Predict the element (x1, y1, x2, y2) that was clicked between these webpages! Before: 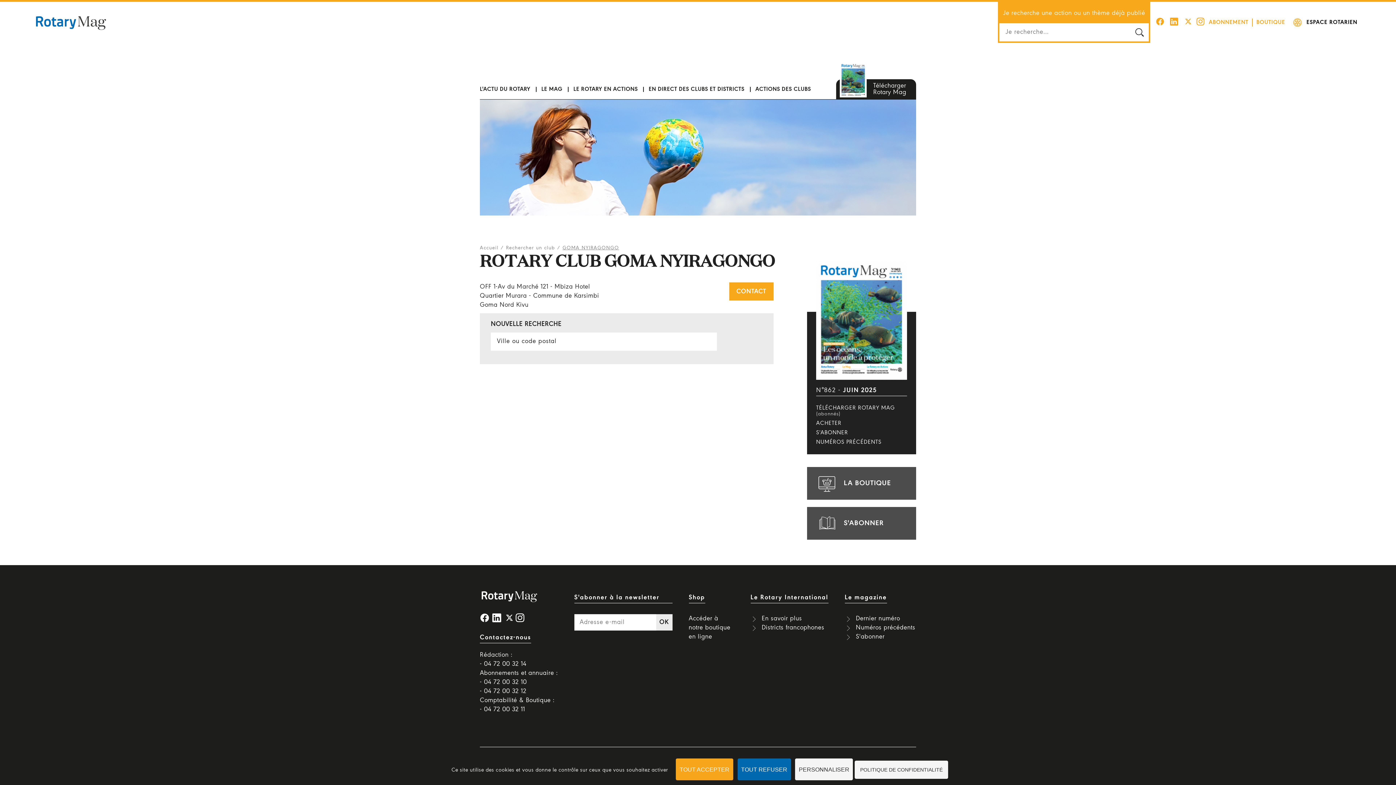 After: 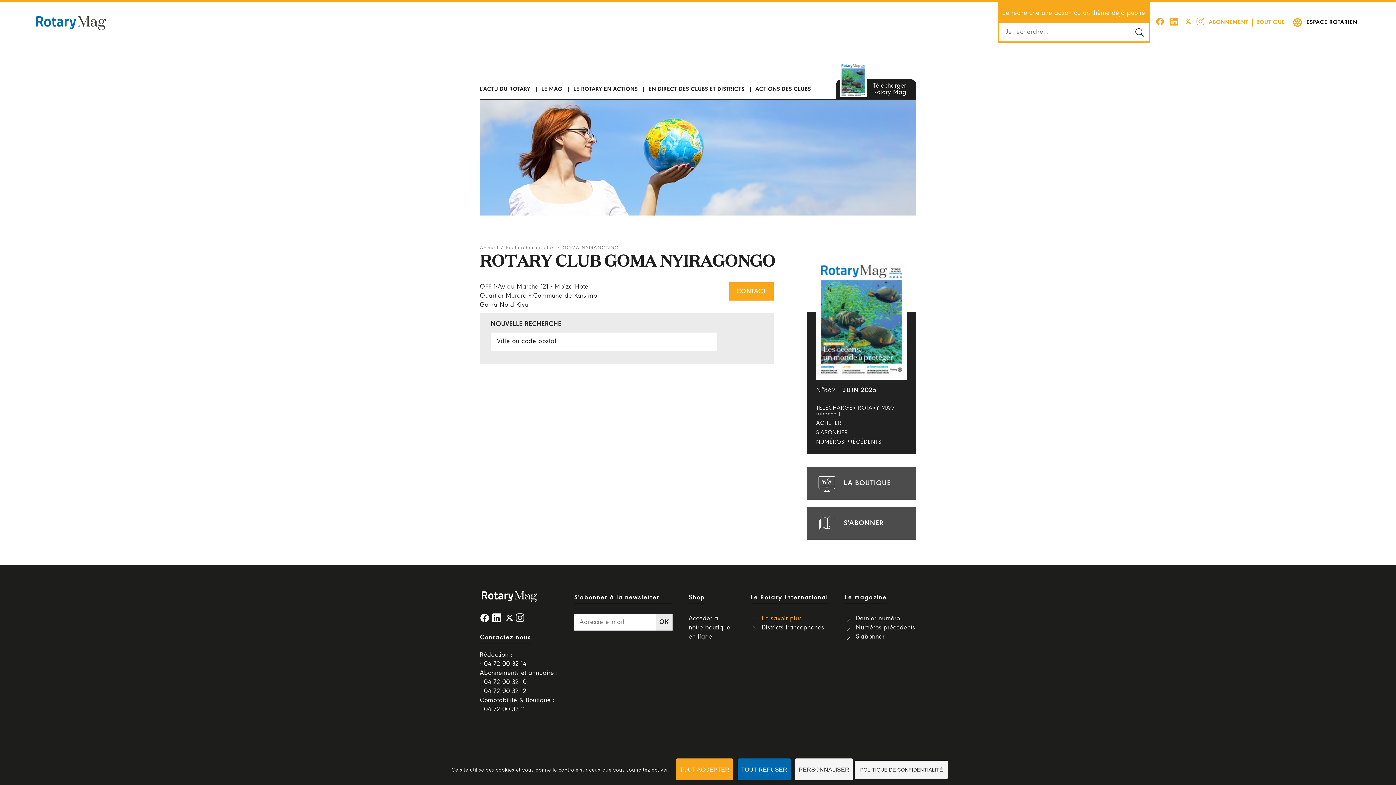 Action: label: En savoir plus bbox: (750, 614, 824, 623)